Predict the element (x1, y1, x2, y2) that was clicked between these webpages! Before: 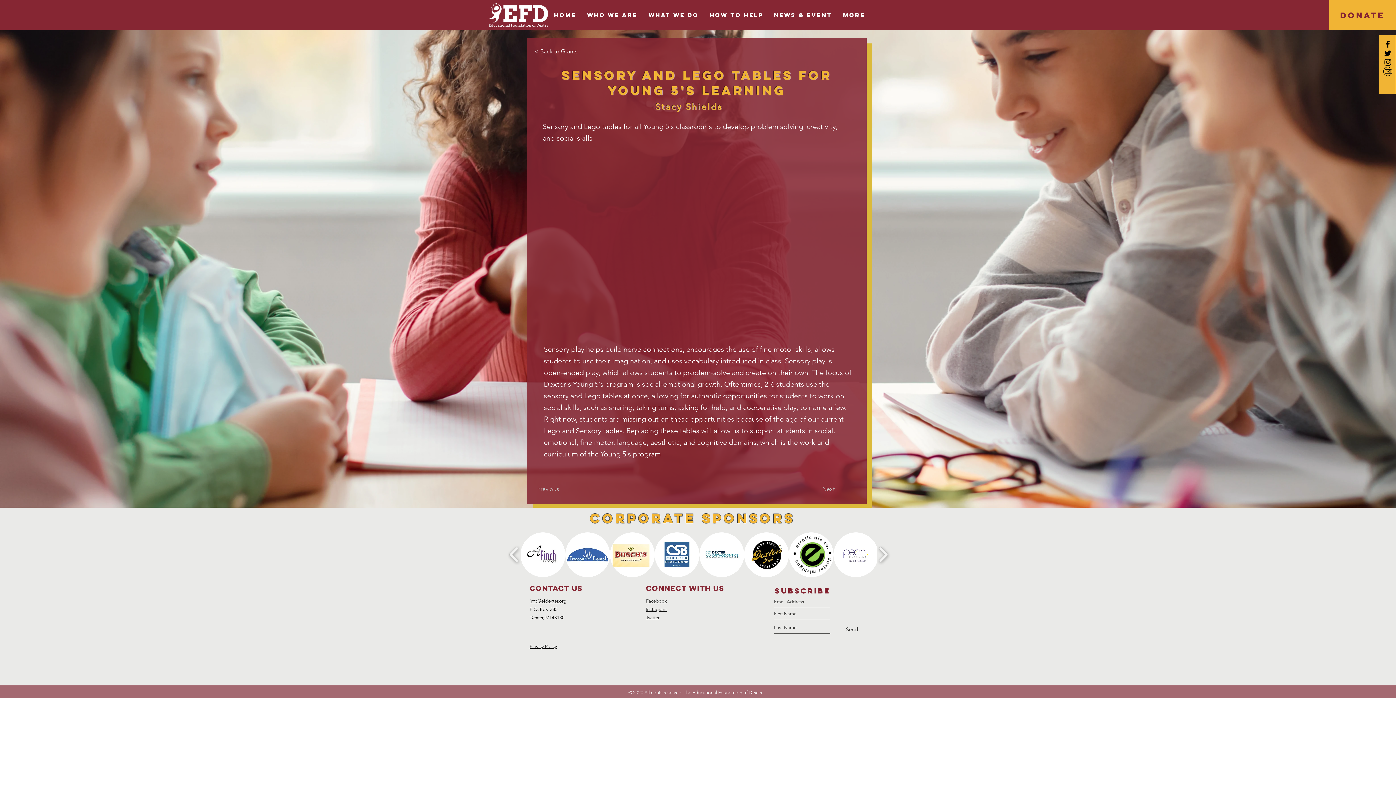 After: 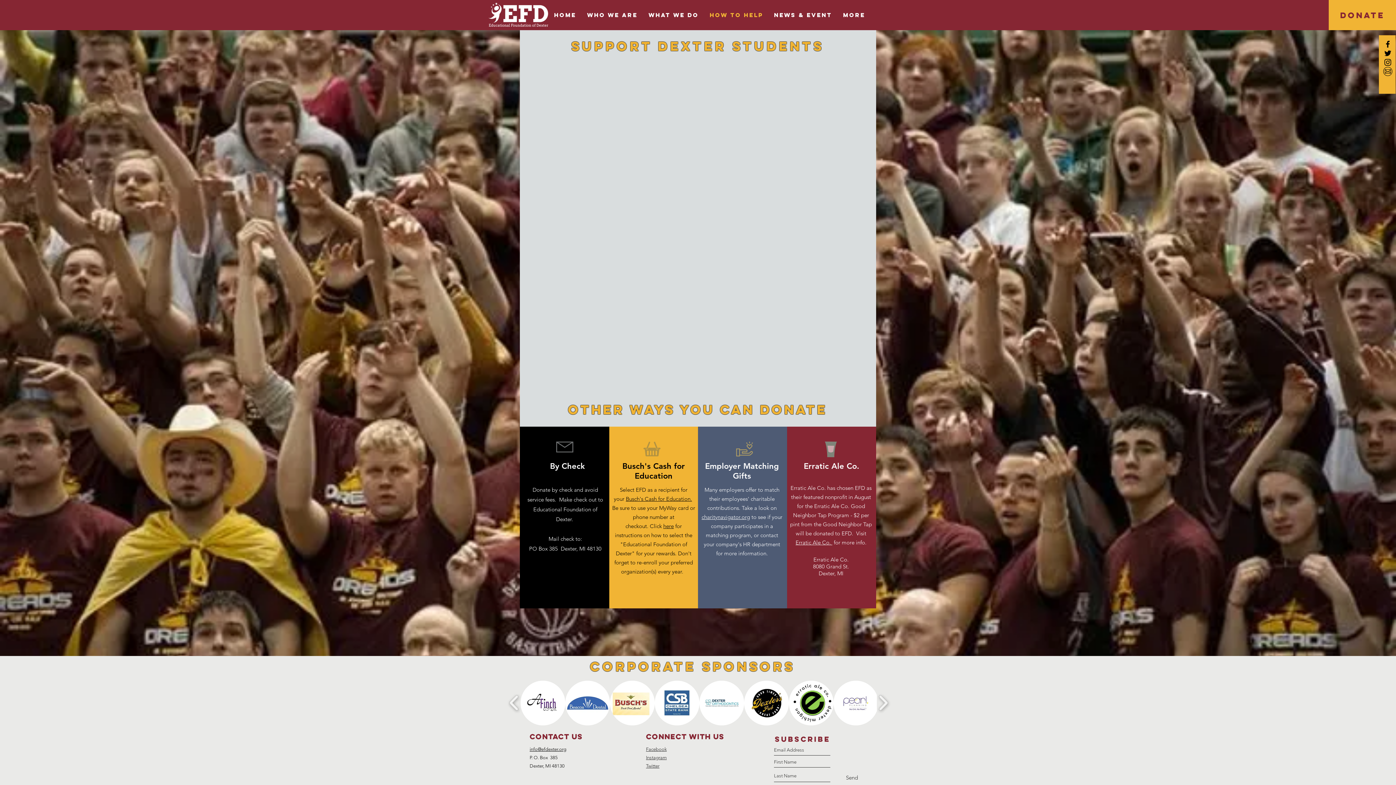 Action: label: DONATE bbox: (1329, 0, 1396, 30)